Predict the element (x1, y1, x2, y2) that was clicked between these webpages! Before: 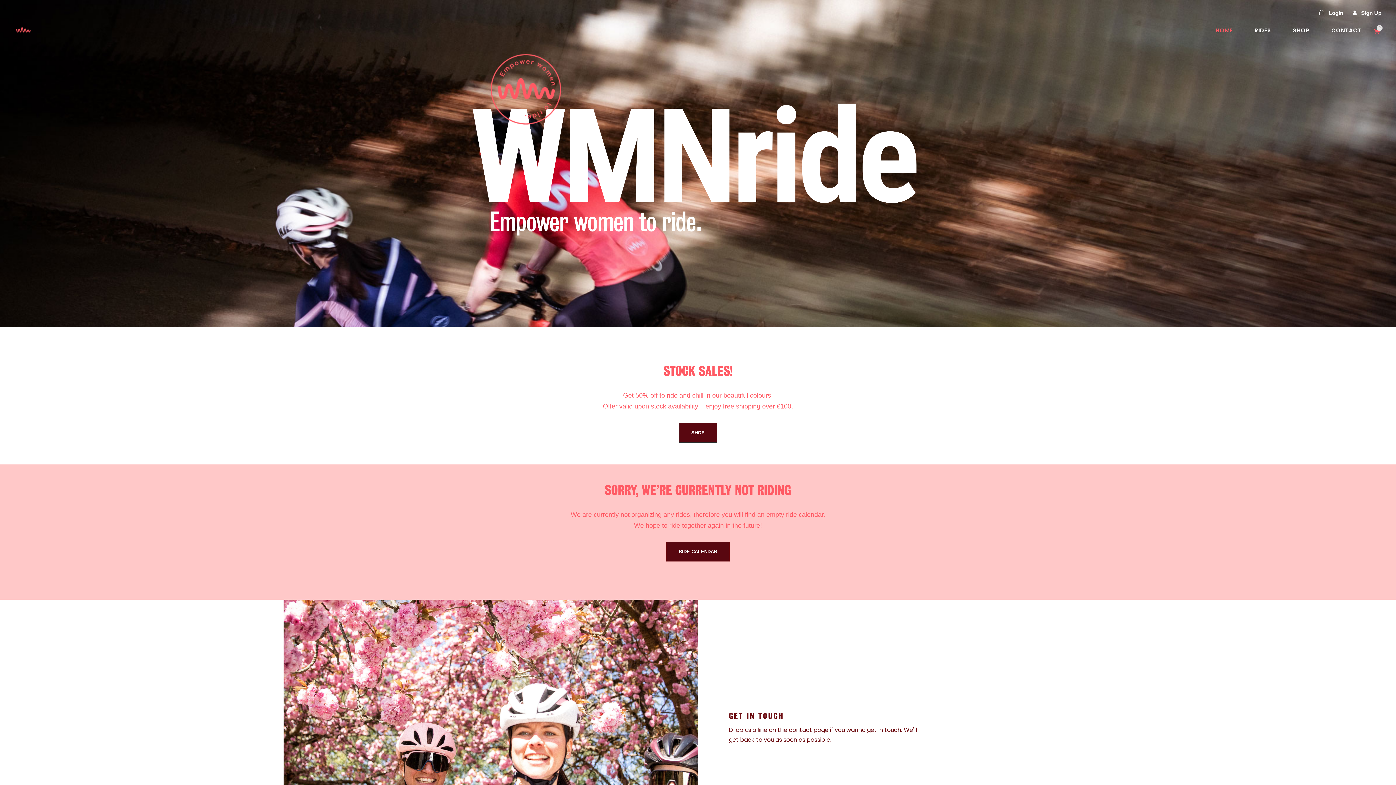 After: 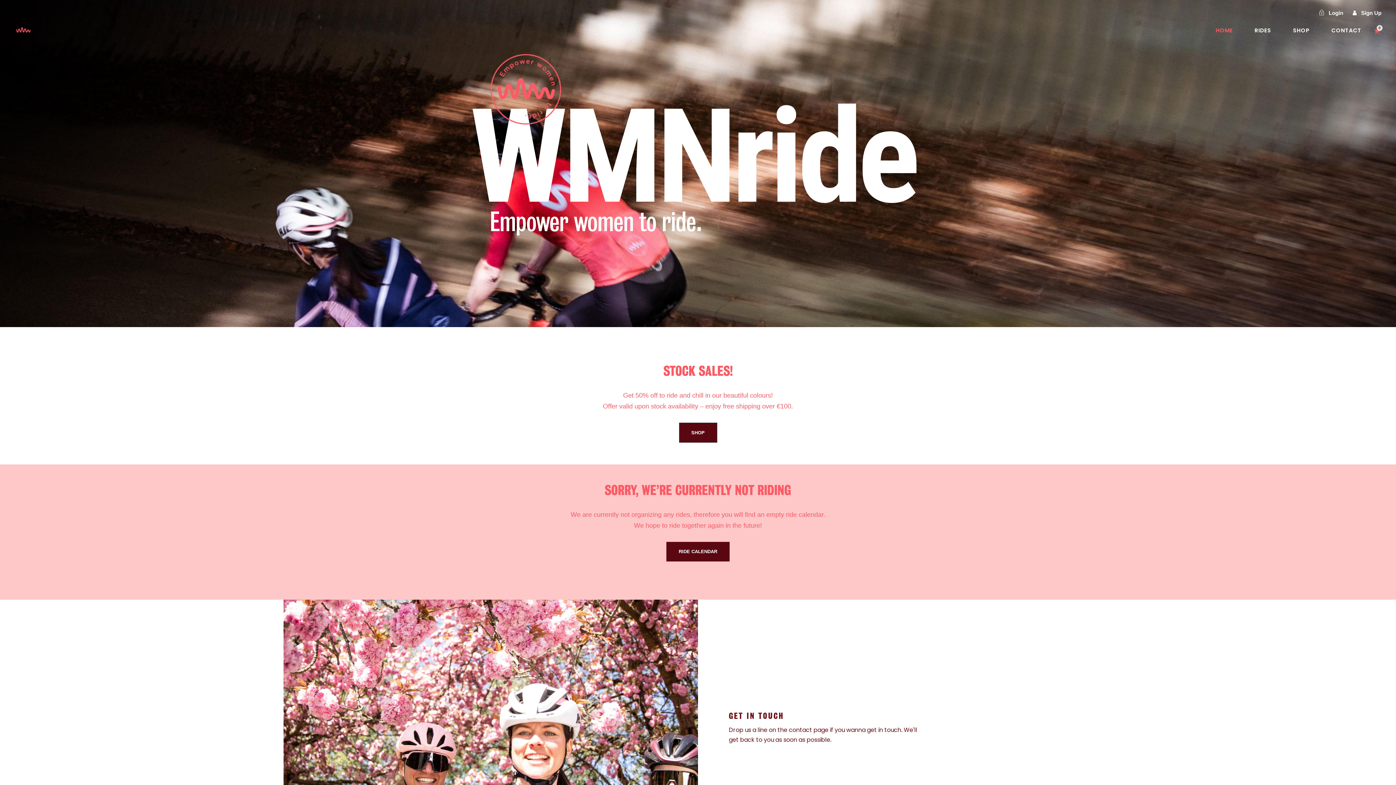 Action: bbox: (16, 26, 30, 32)